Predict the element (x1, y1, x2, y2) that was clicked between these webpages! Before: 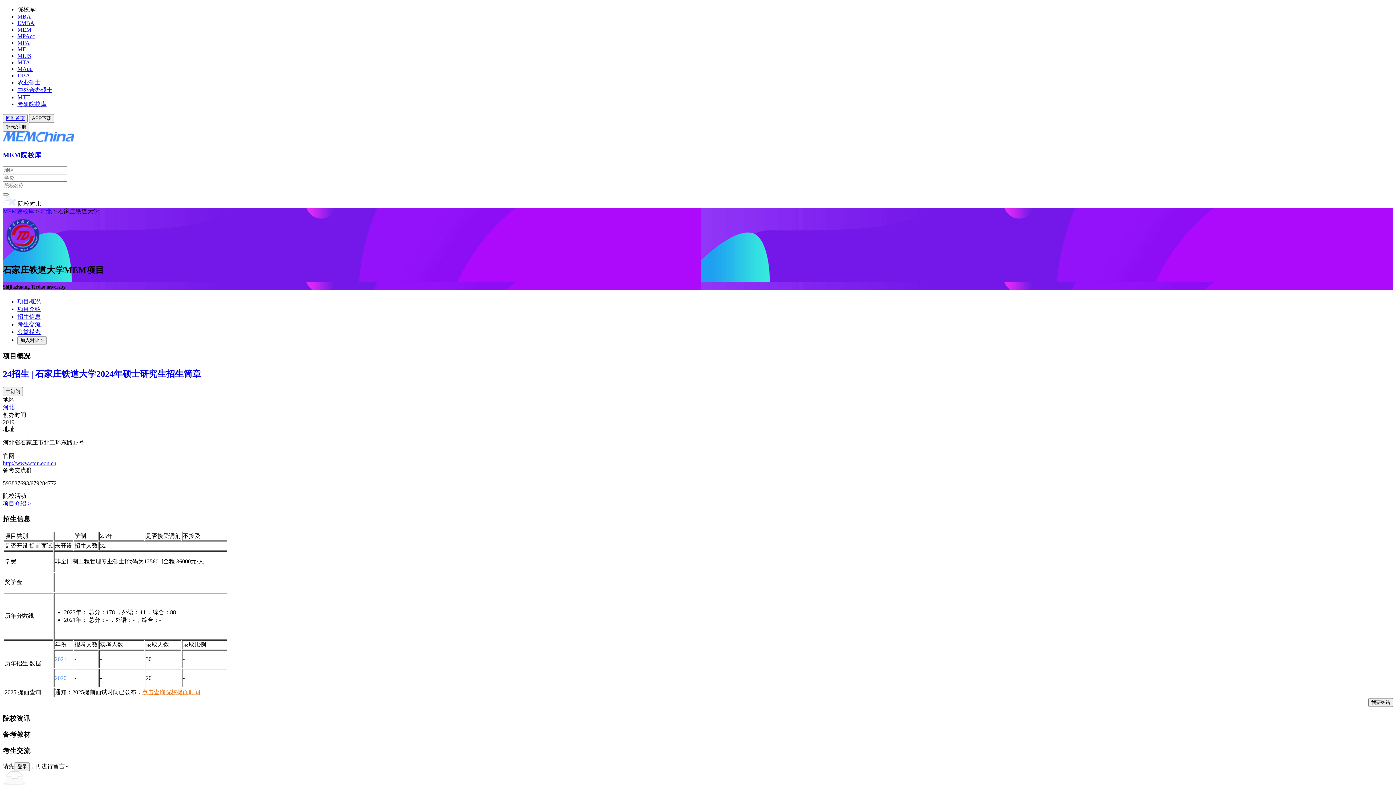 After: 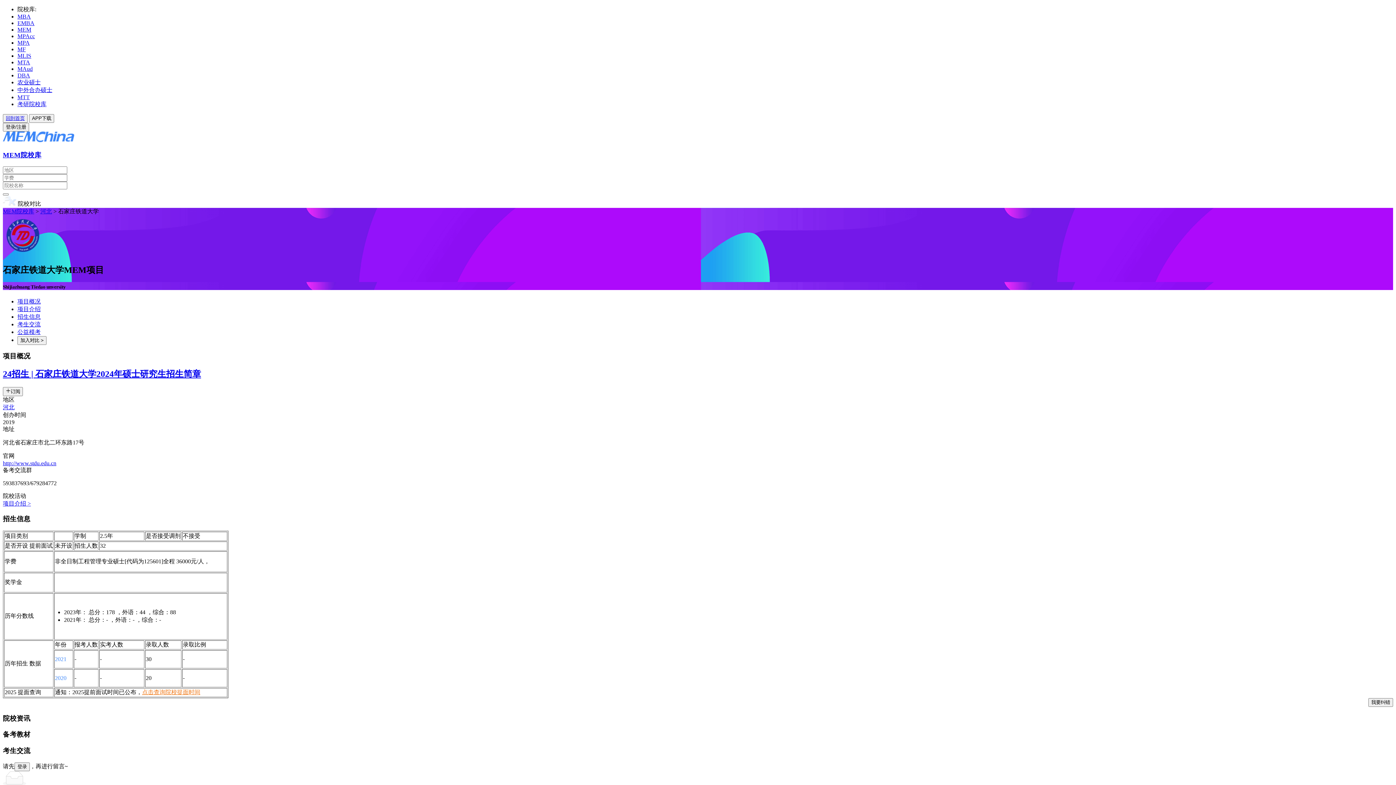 Action: bbox: (17, 94, 29, 100) label: MTT